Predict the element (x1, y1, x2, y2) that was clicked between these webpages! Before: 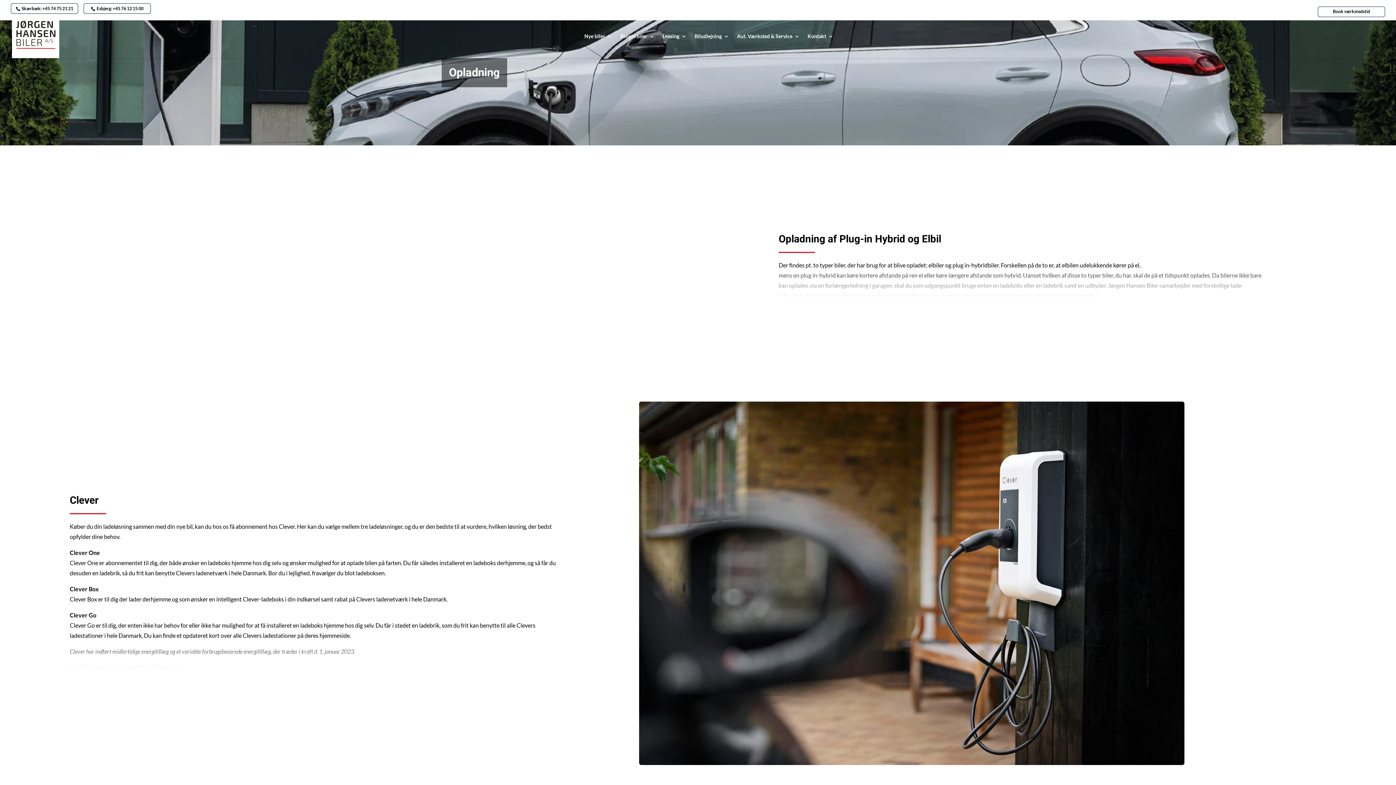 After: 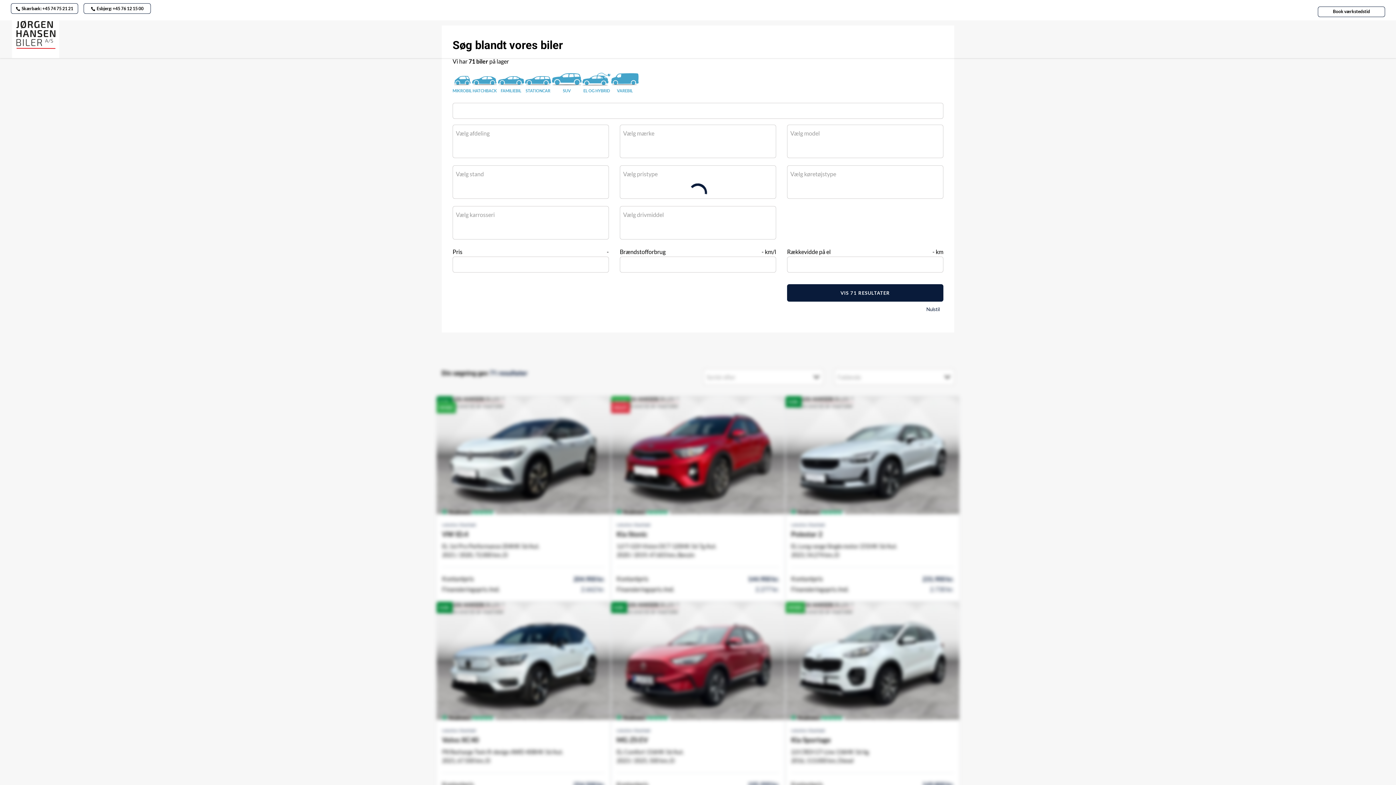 Action: label: Brugte biler bbox: (620, 33, 654, 58)